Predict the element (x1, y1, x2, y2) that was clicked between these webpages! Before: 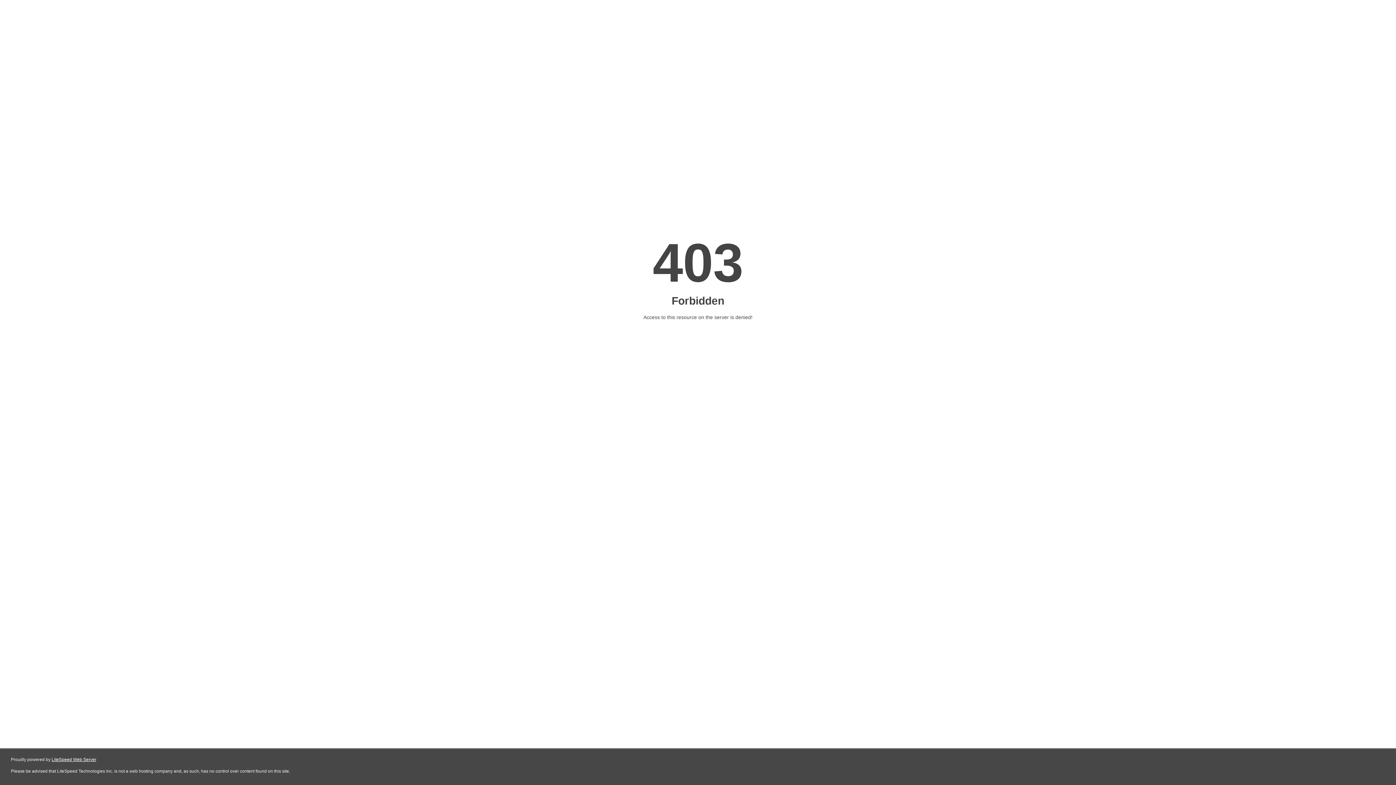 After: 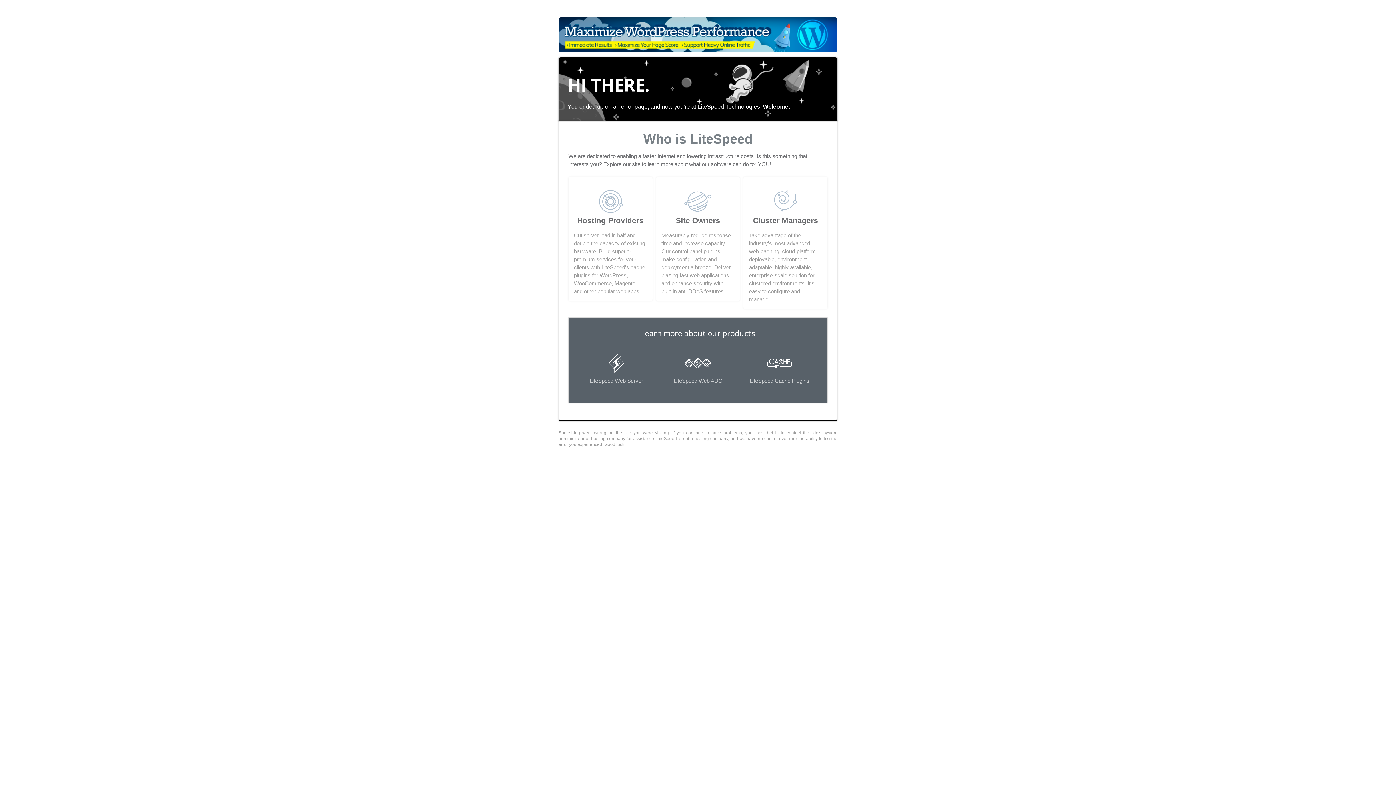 Action: label: LiteSpeed Web Server bbox: (51, 757, 96, 762)